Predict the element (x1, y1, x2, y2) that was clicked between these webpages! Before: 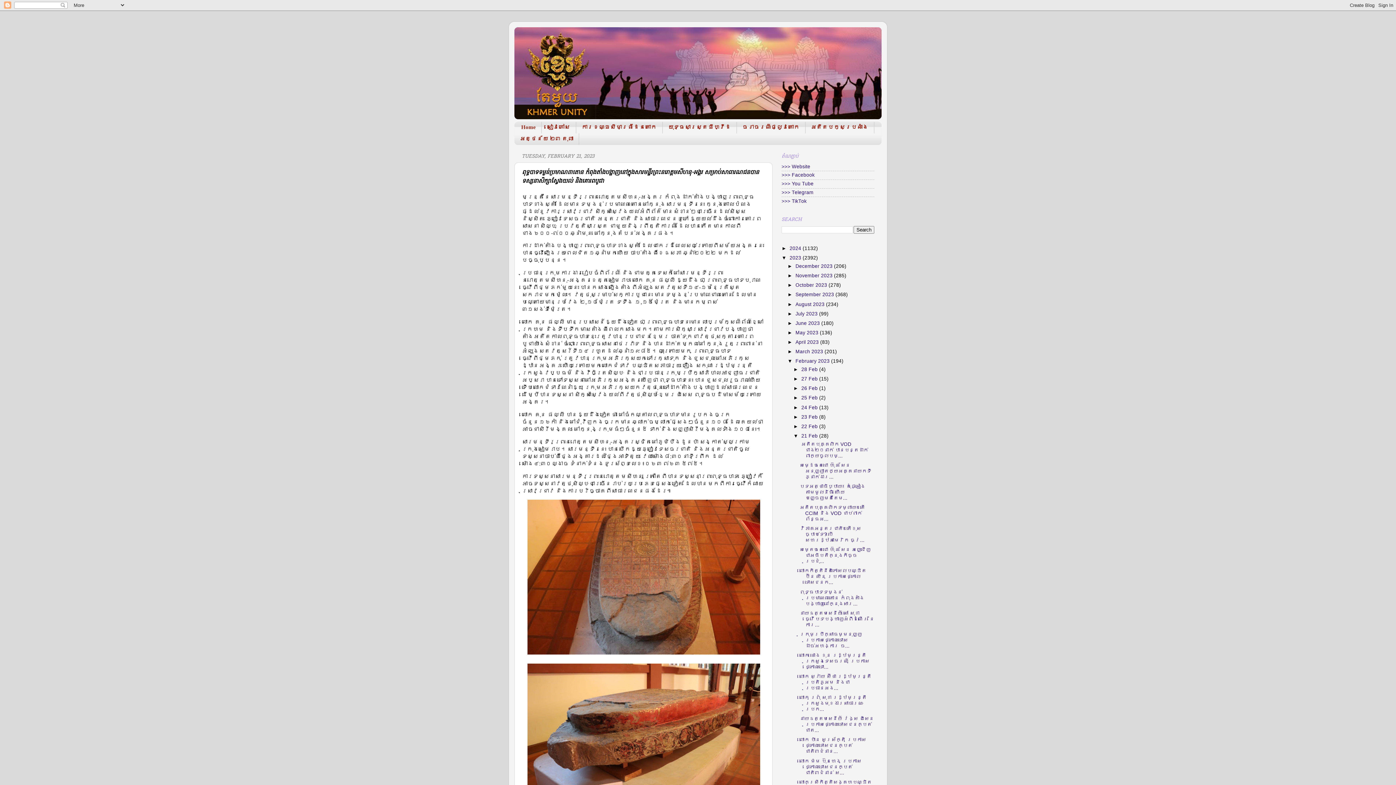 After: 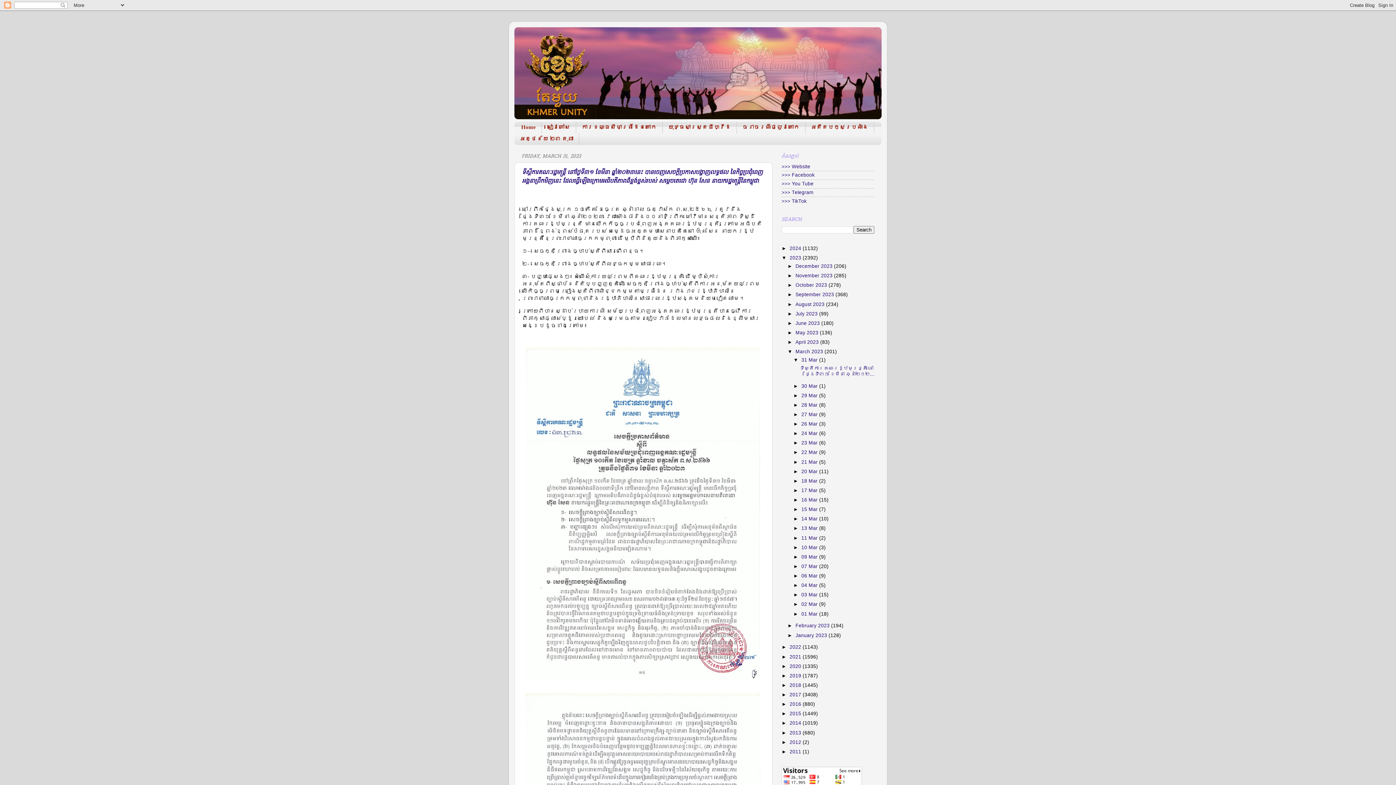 Action: label: March 2023  bbox: (795, 349, 824, 354)